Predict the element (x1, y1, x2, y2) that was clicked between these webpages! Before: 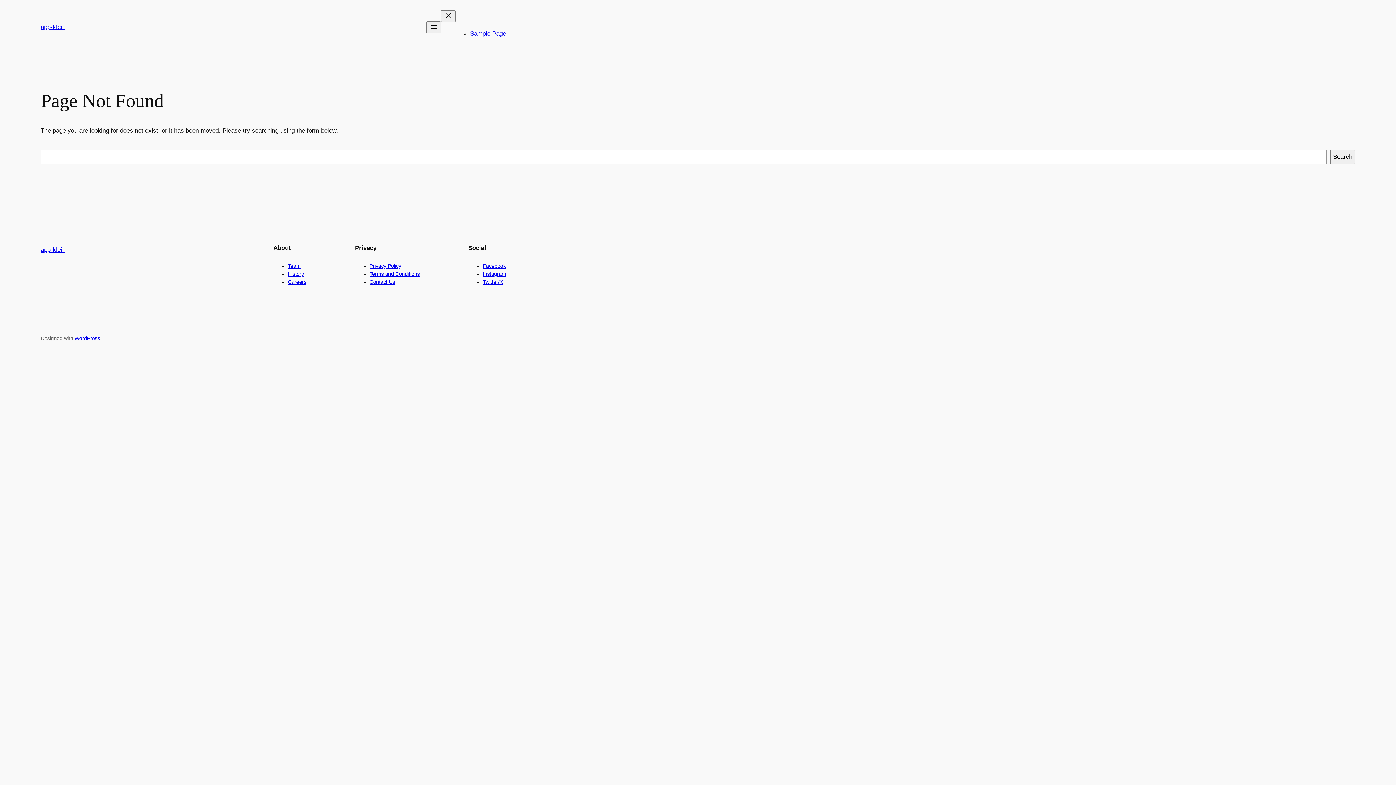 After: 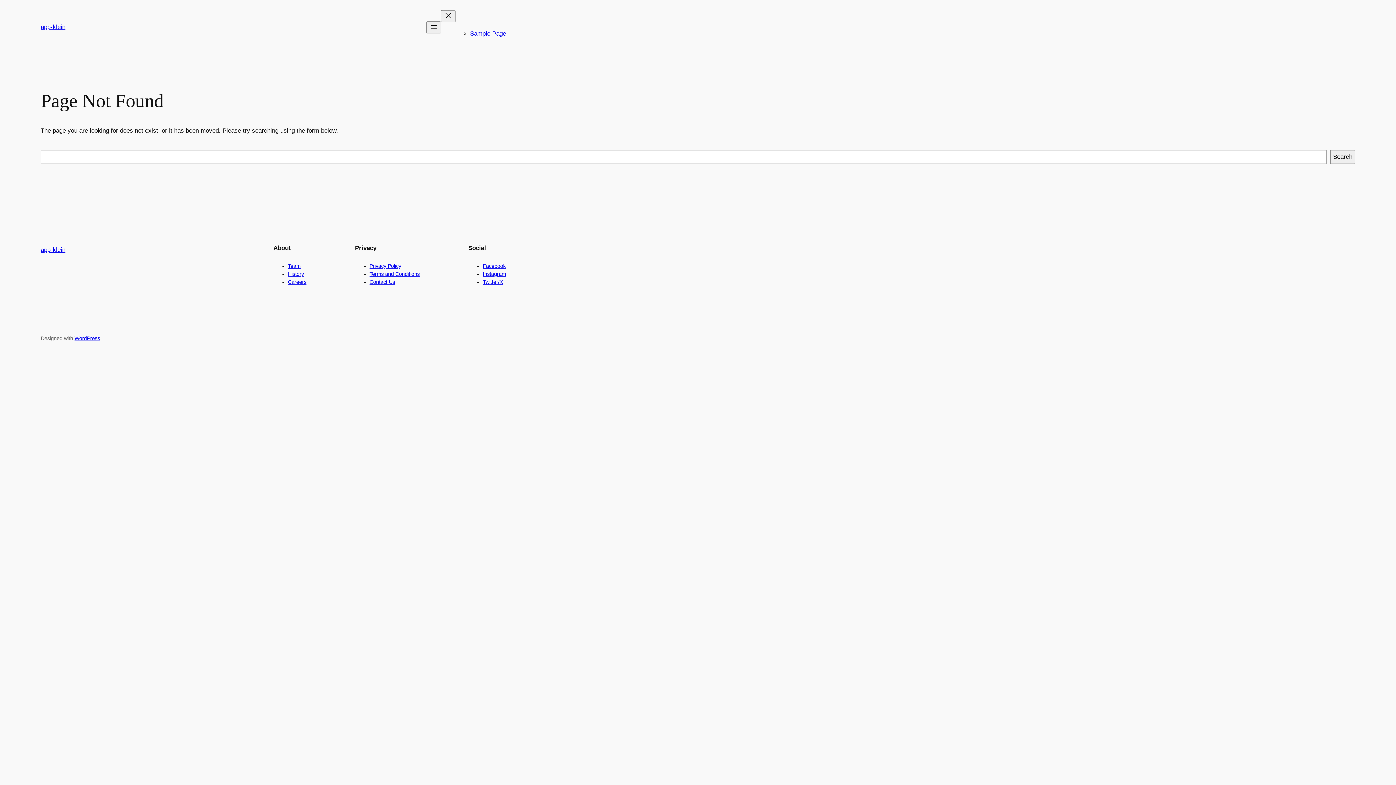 Action: label: Instagram bbox: (482, 271, 506, 277)